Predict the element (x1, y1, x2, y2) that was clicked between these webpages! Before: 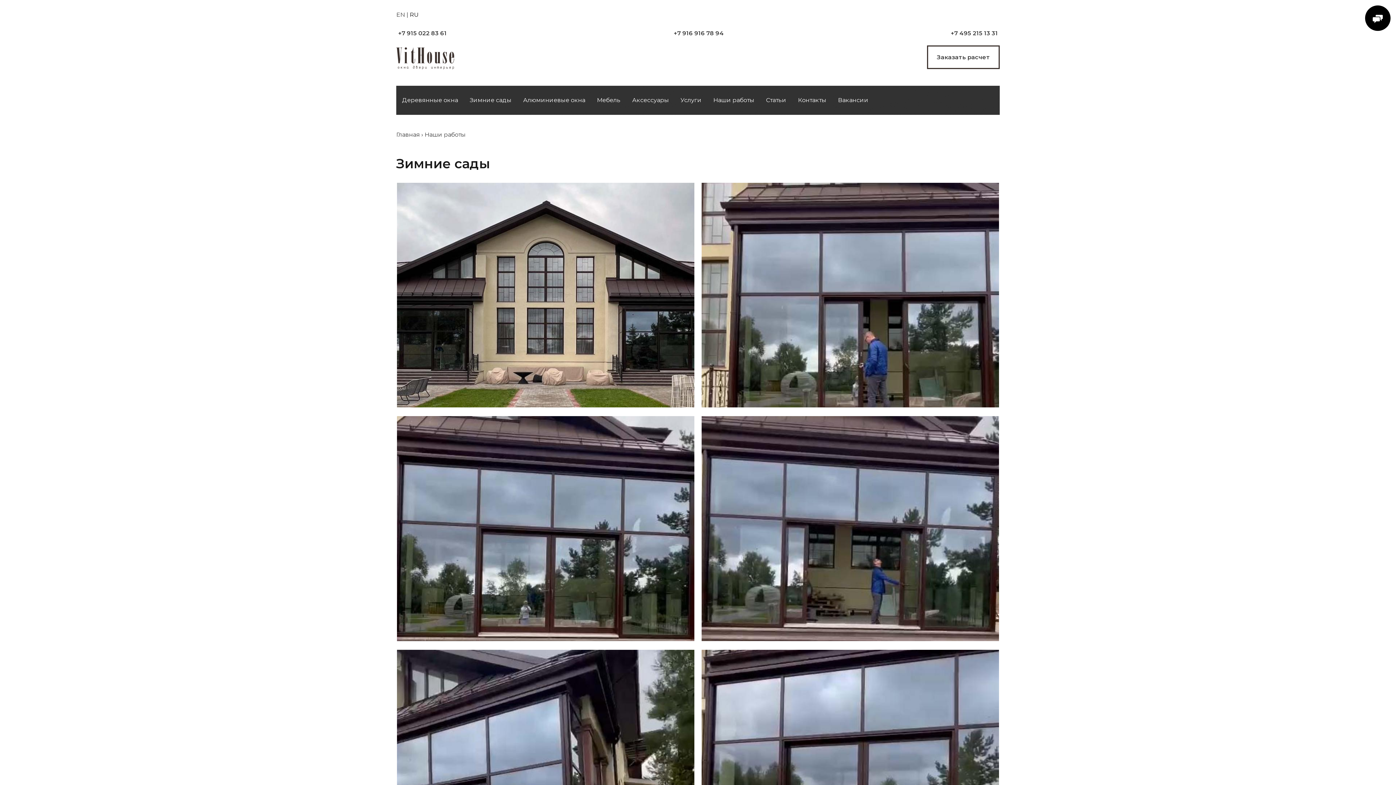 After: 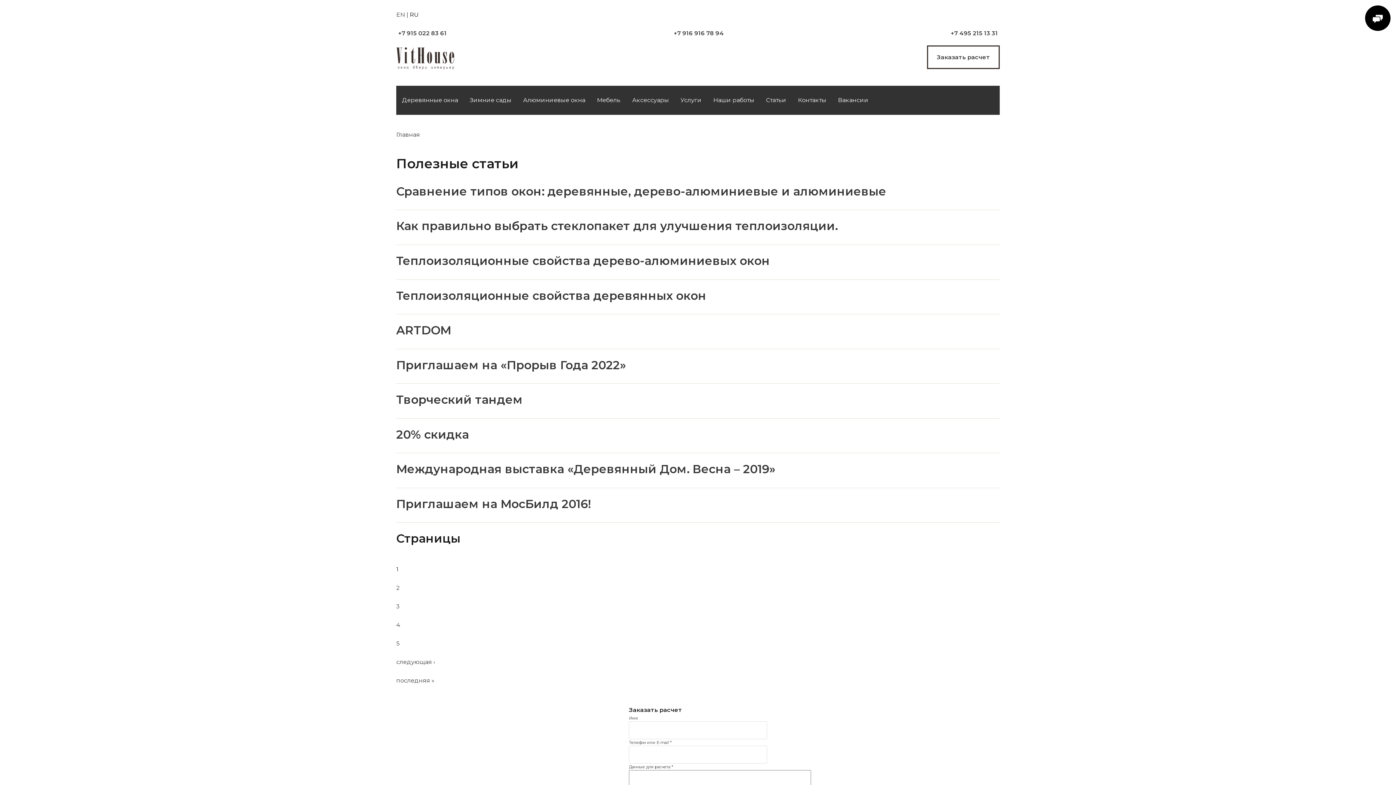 Action: label: Статьи bbox: (764, 85, 788, 114)